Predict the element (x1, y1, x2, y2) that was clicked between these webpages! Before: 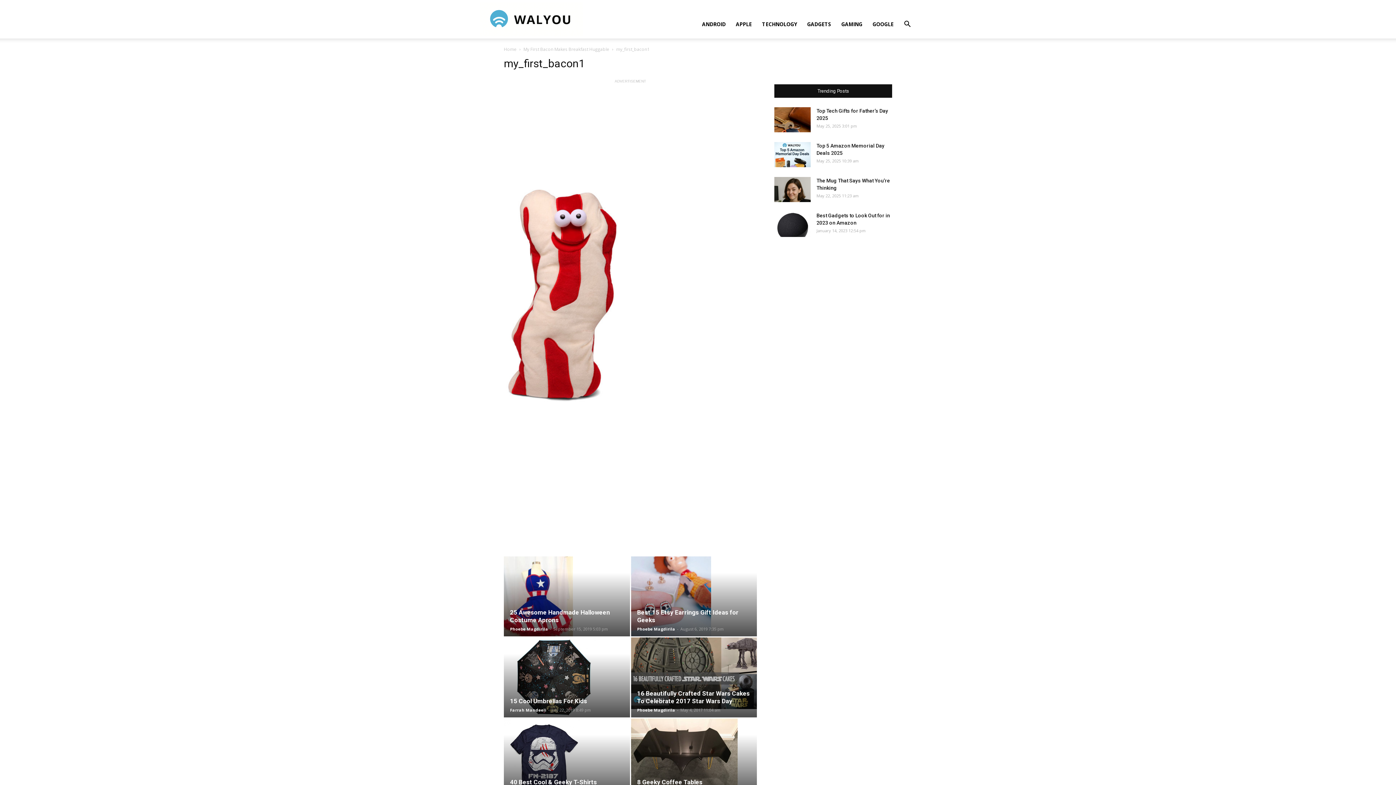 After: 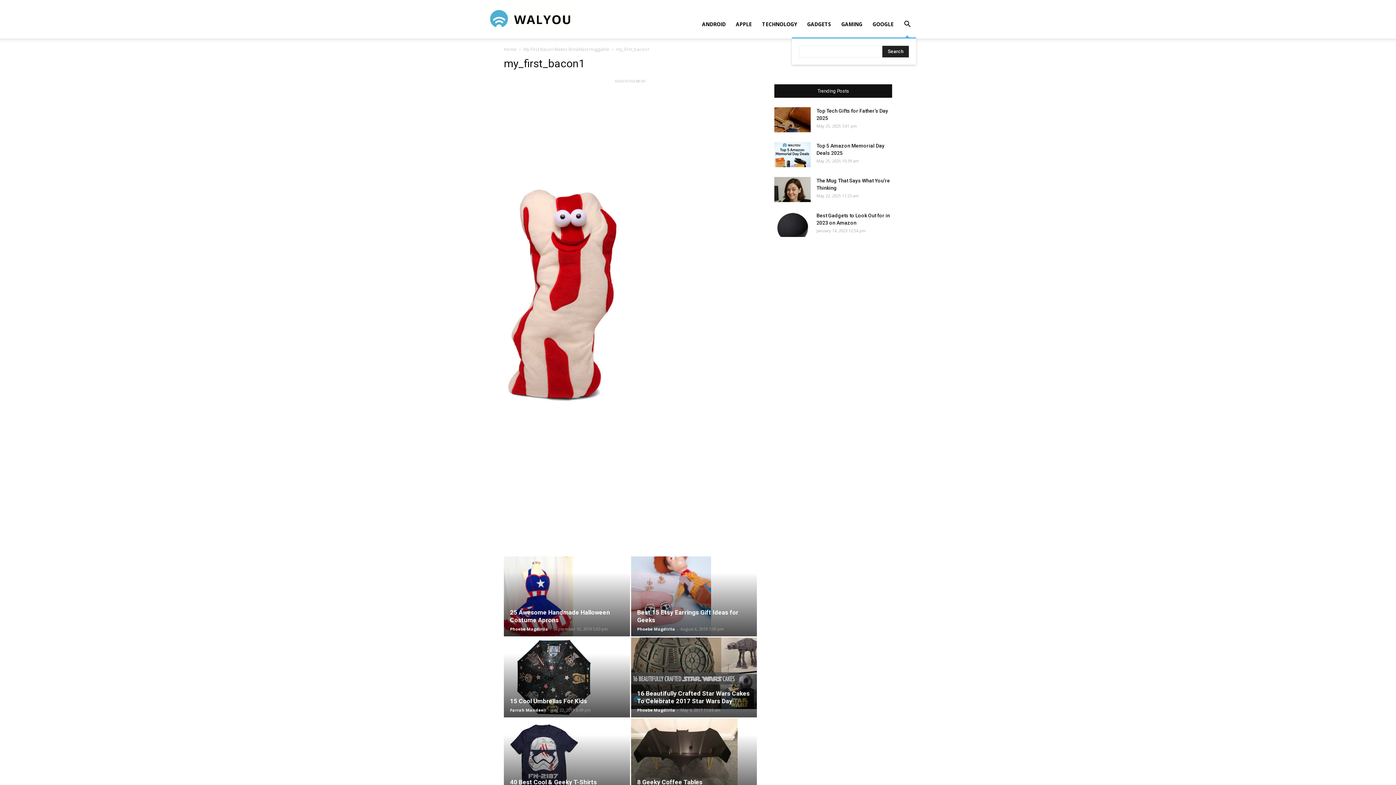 Action: bbox: (898, 21, 916, 28)